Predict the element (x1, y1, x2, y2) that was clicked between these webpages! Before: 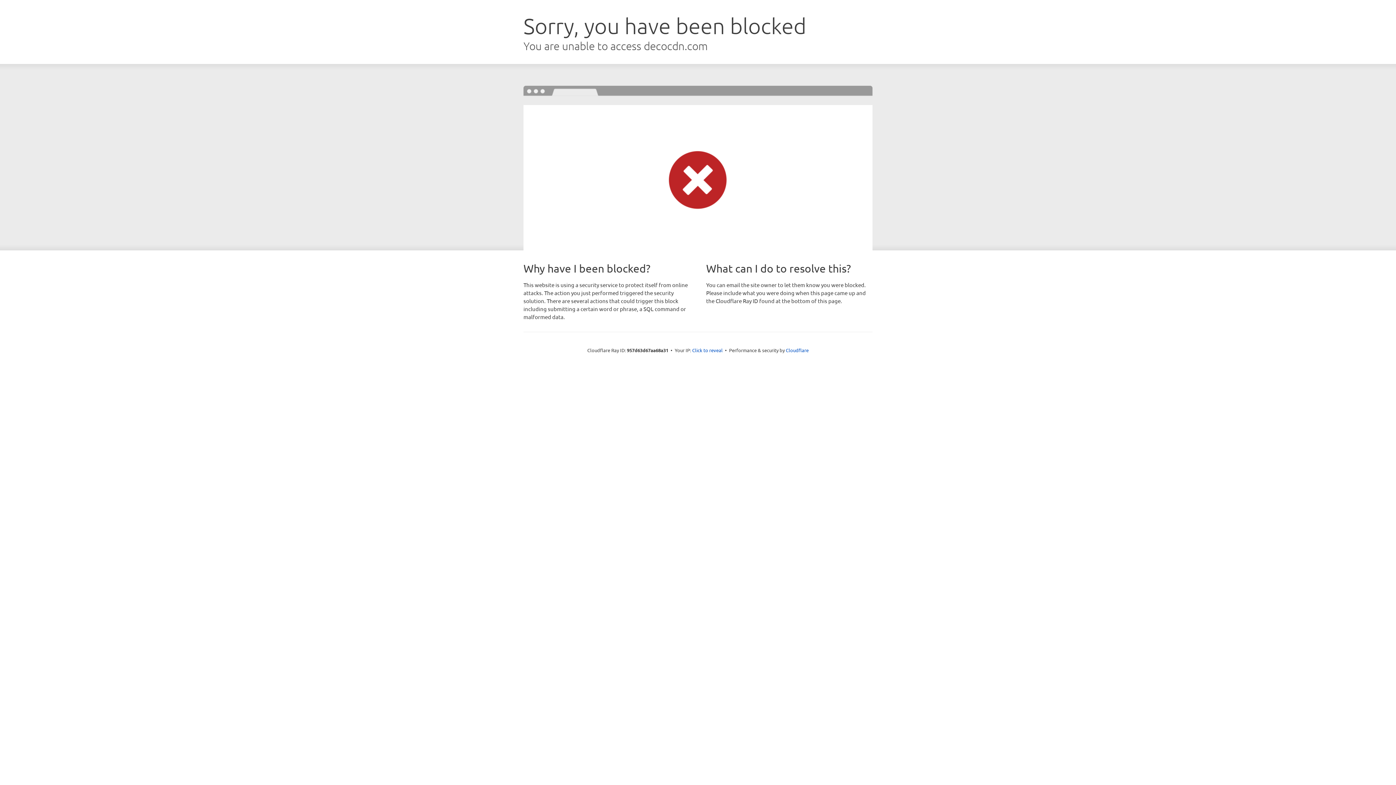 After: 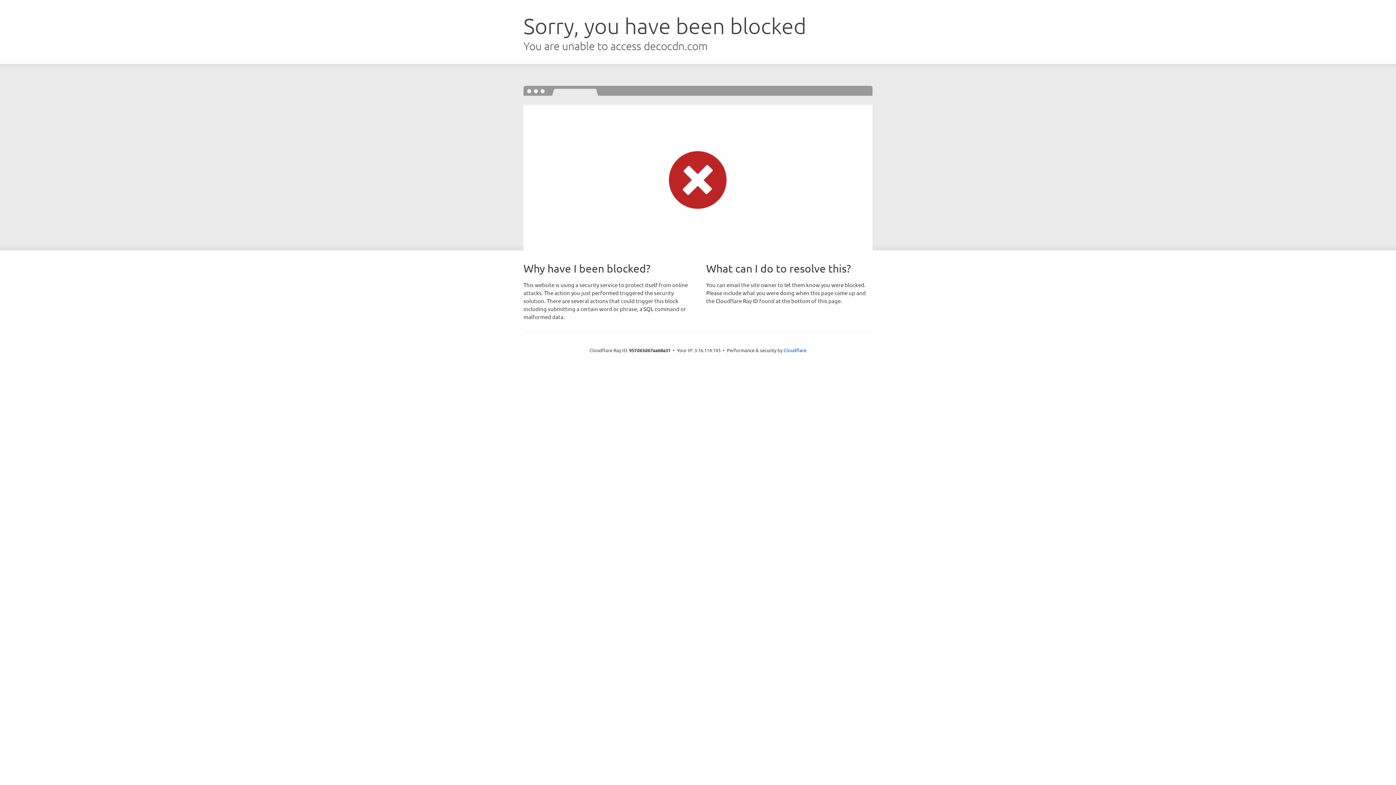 Action: bbox: (692, 346, 722, 353) label: Click to reveal